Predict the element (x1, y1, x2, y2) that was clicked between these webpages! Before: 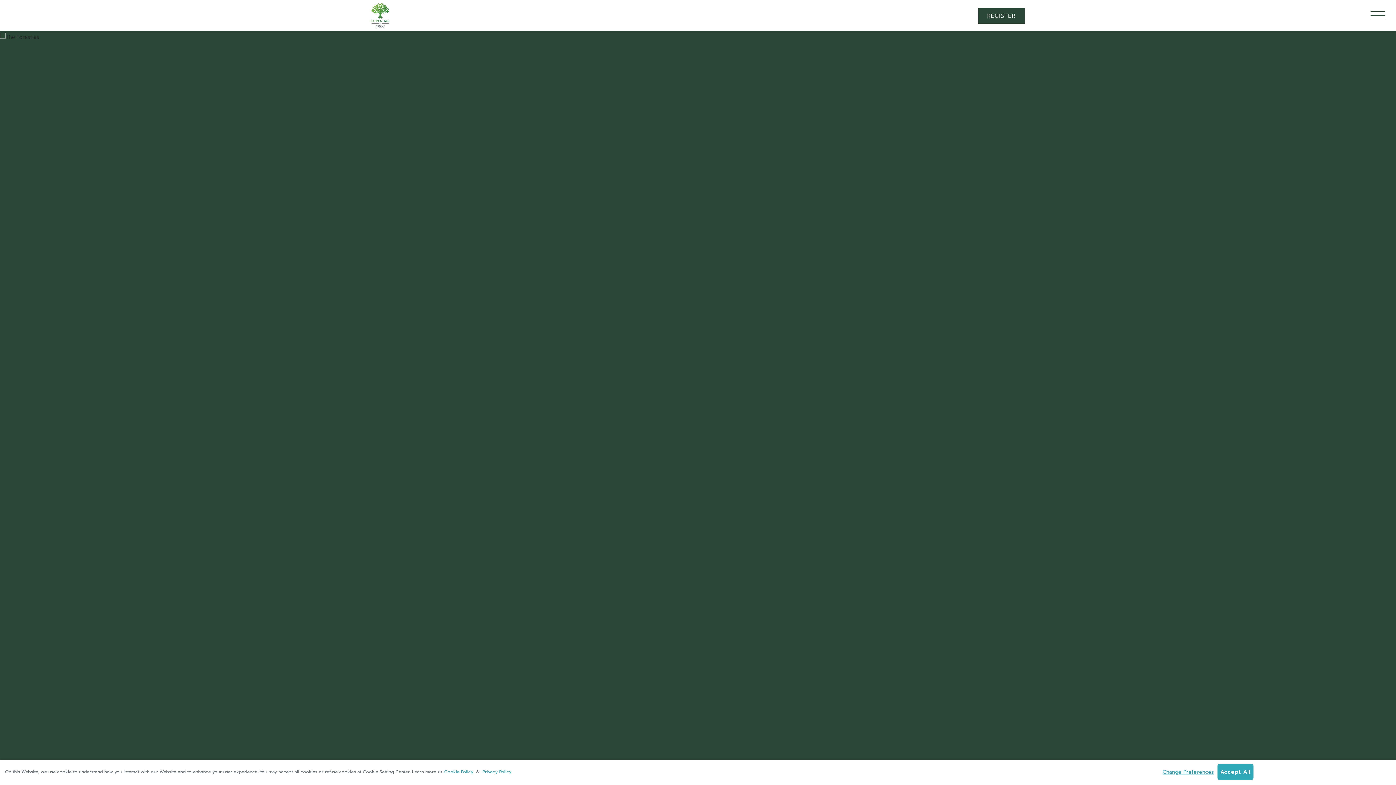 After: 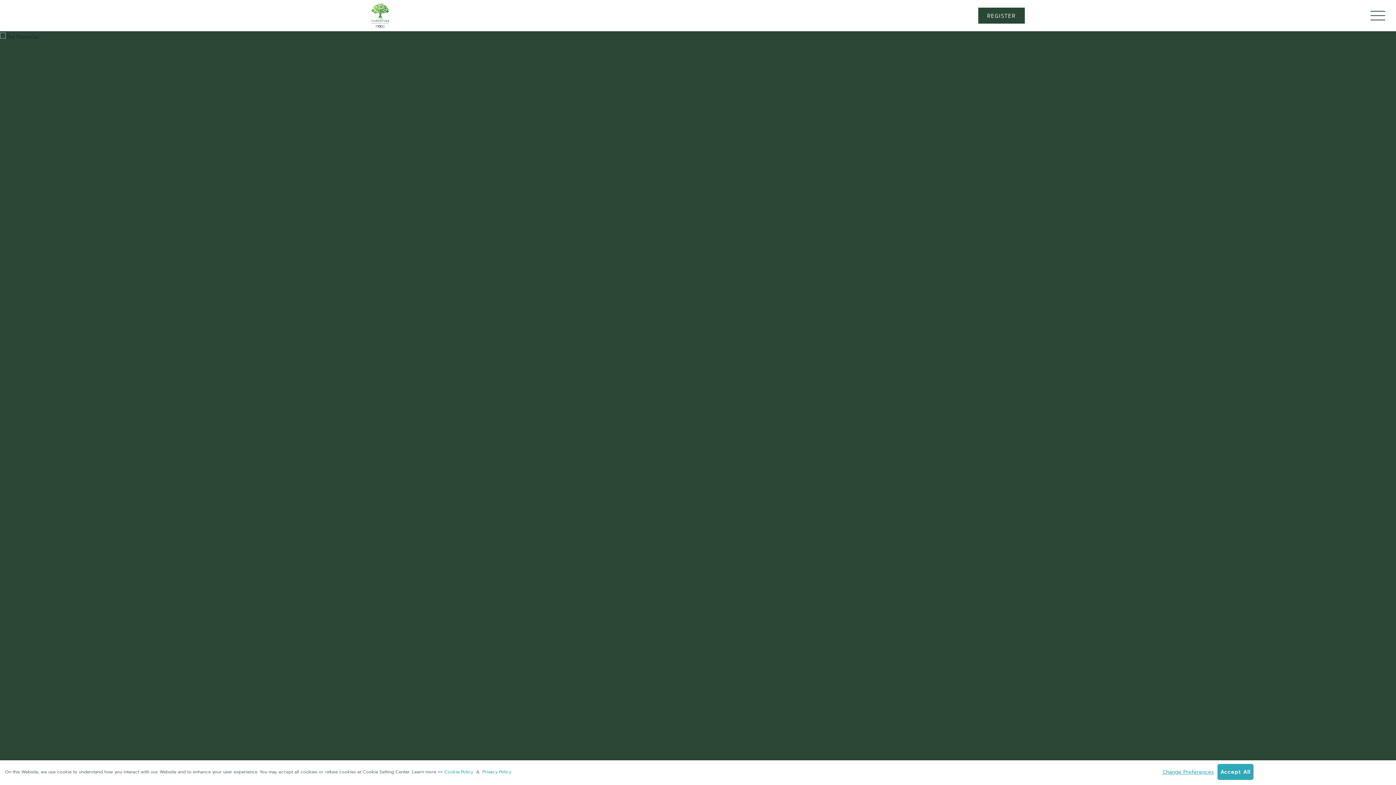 Action: bbox: (371, 0, 389, 31)